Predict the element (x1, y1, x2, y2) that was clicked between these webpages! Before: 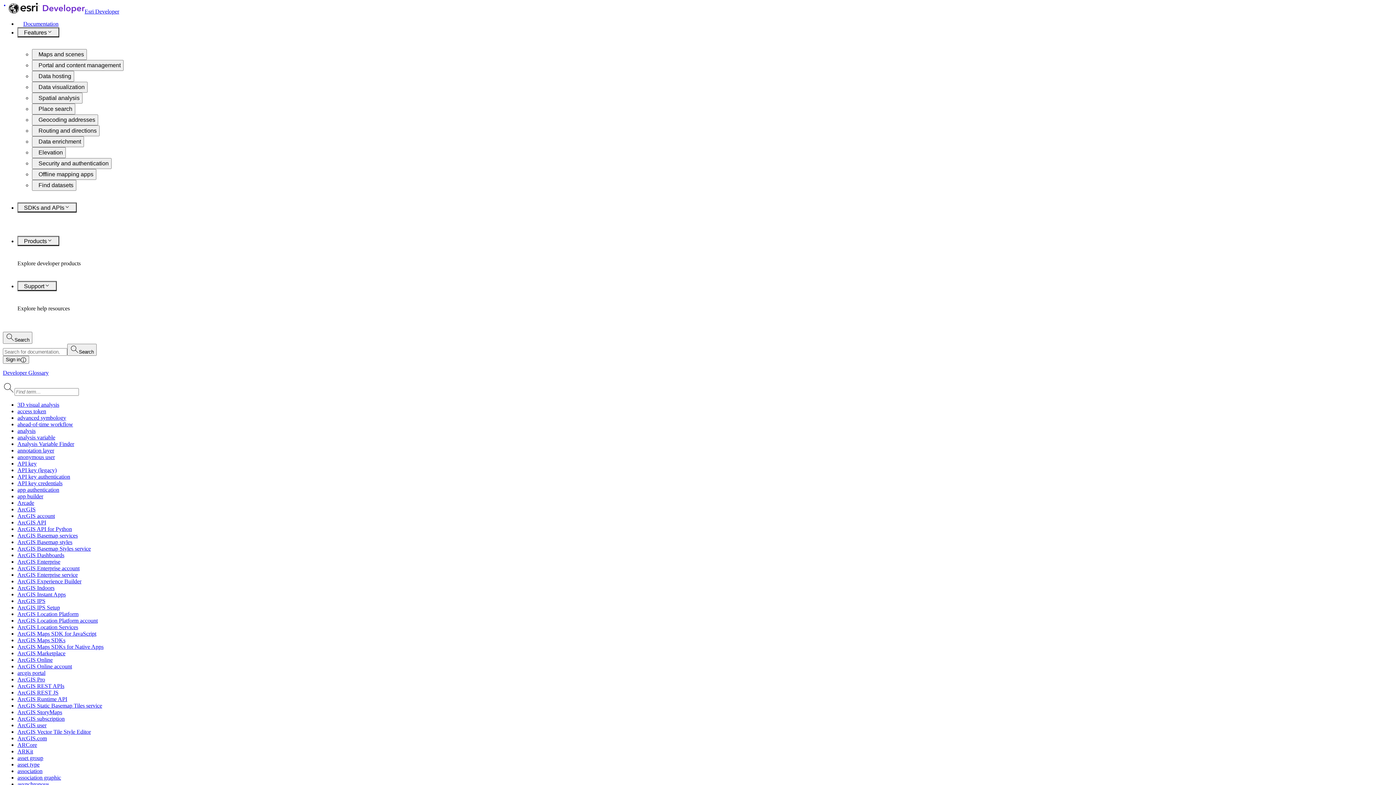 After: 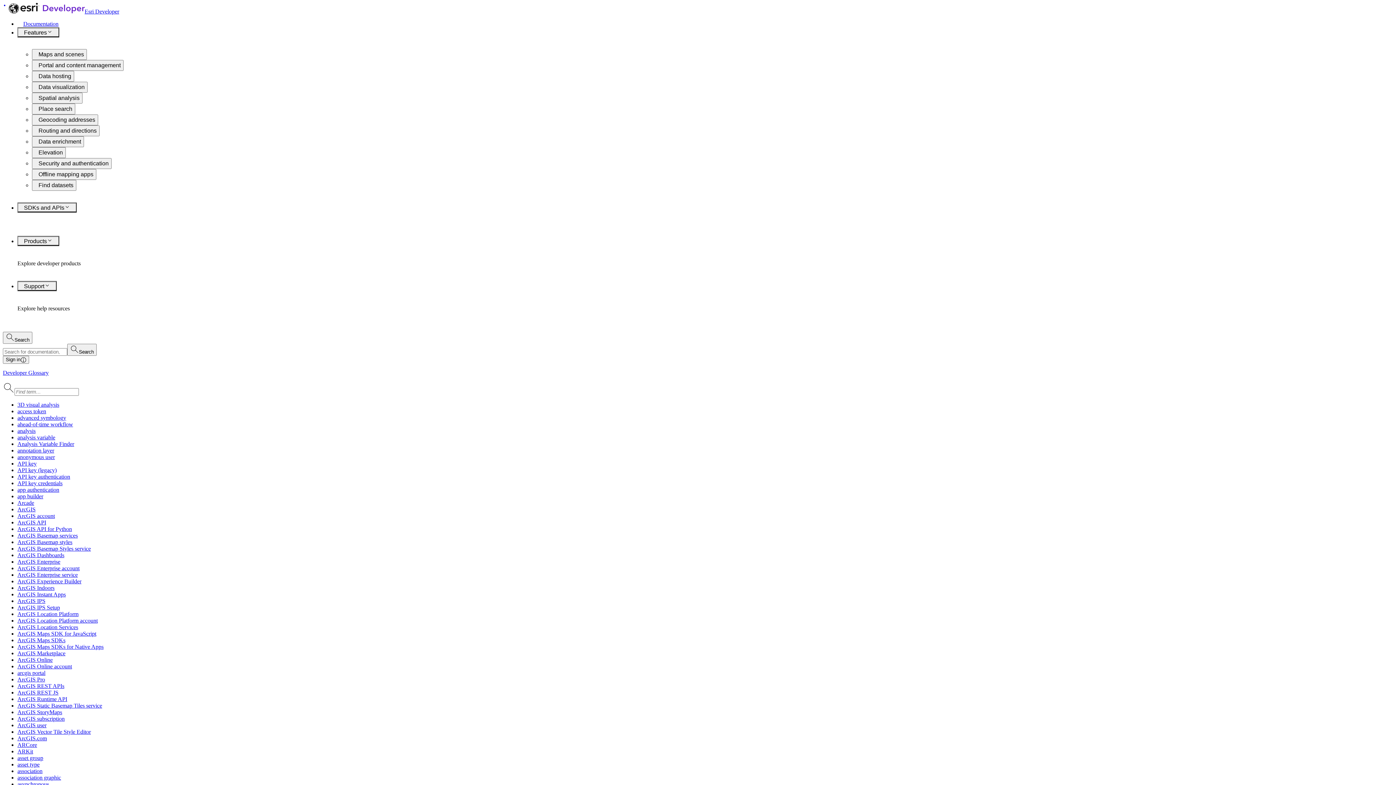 Action: label: ArcGIS bbox: (17, 506, 35, 512)